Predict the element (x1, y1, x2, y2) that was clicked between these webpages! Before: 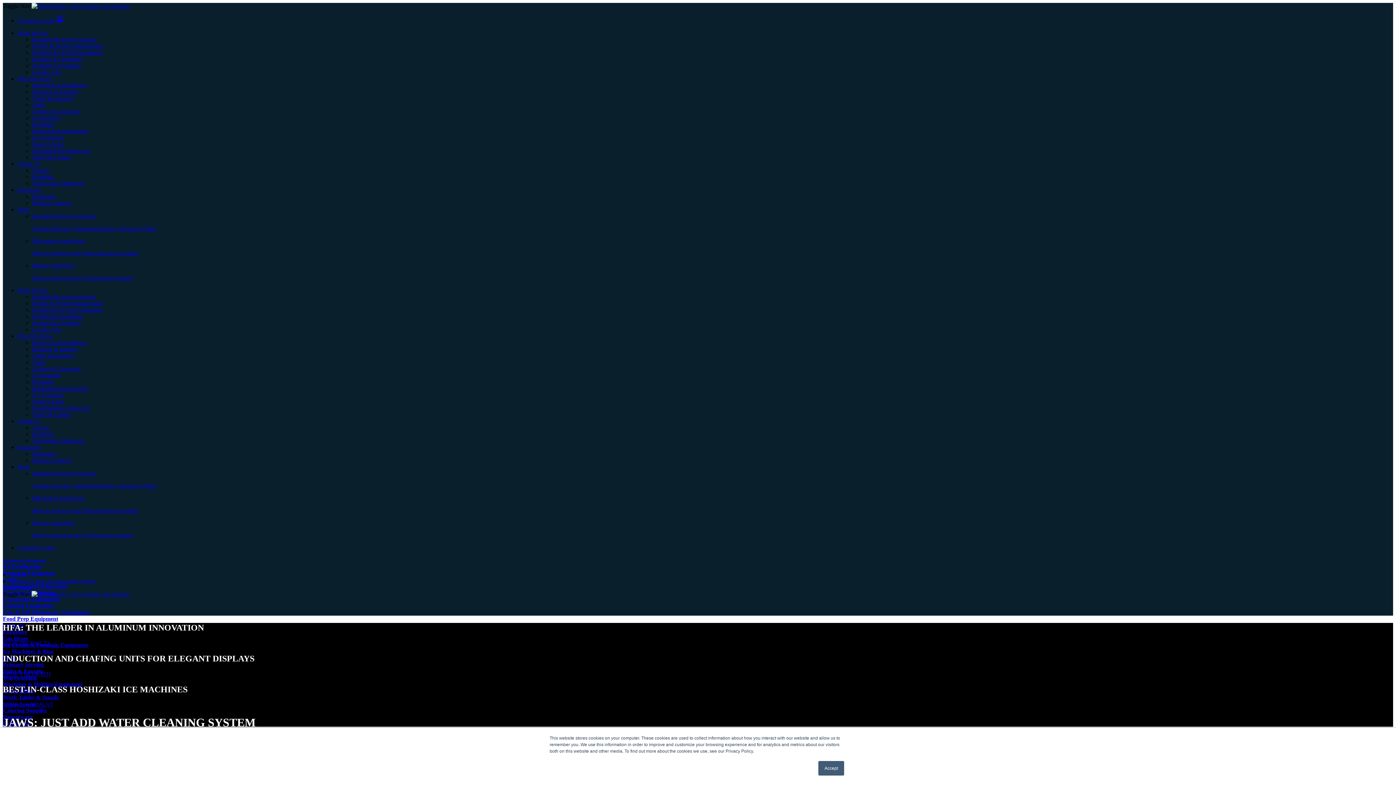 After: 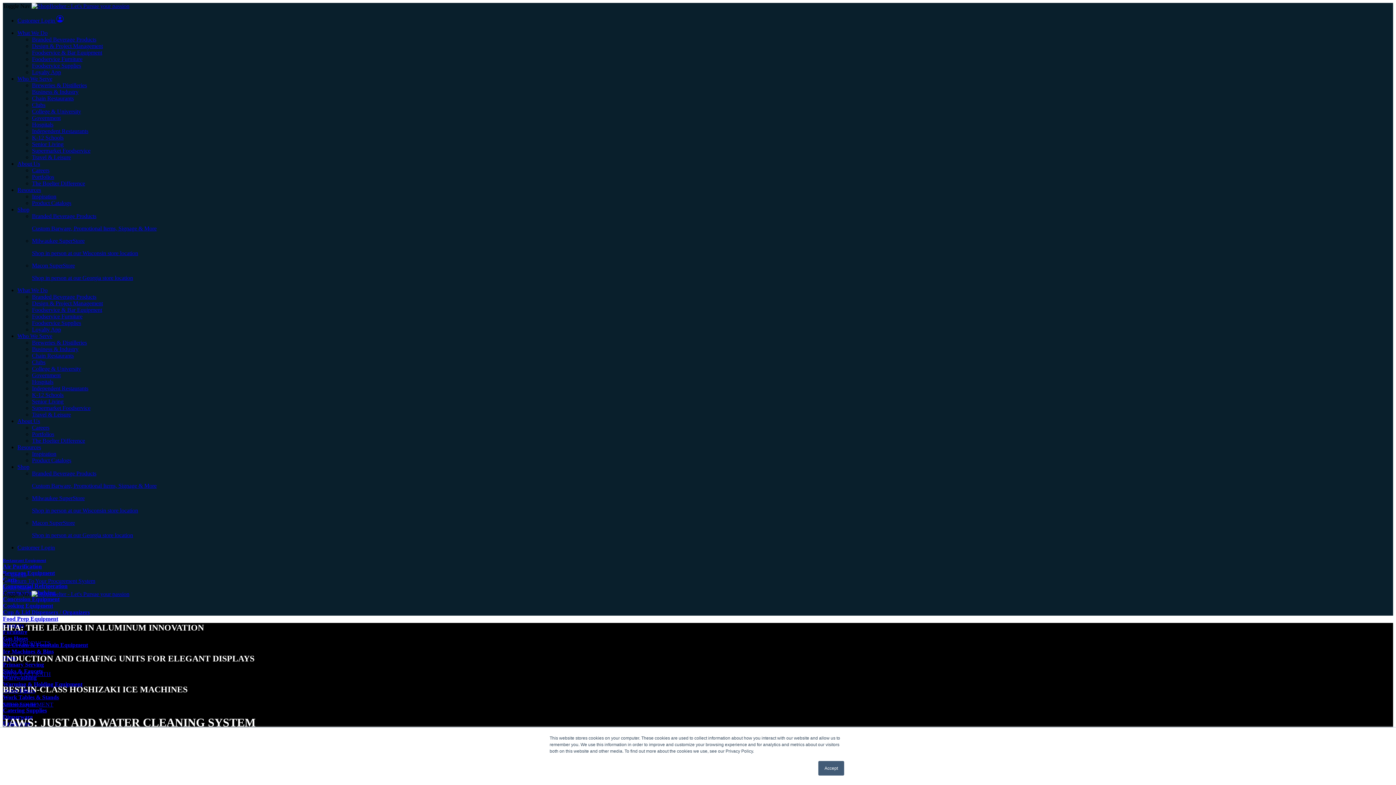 Action: bbox: (32, 173, 54, 180) label: Portfolios